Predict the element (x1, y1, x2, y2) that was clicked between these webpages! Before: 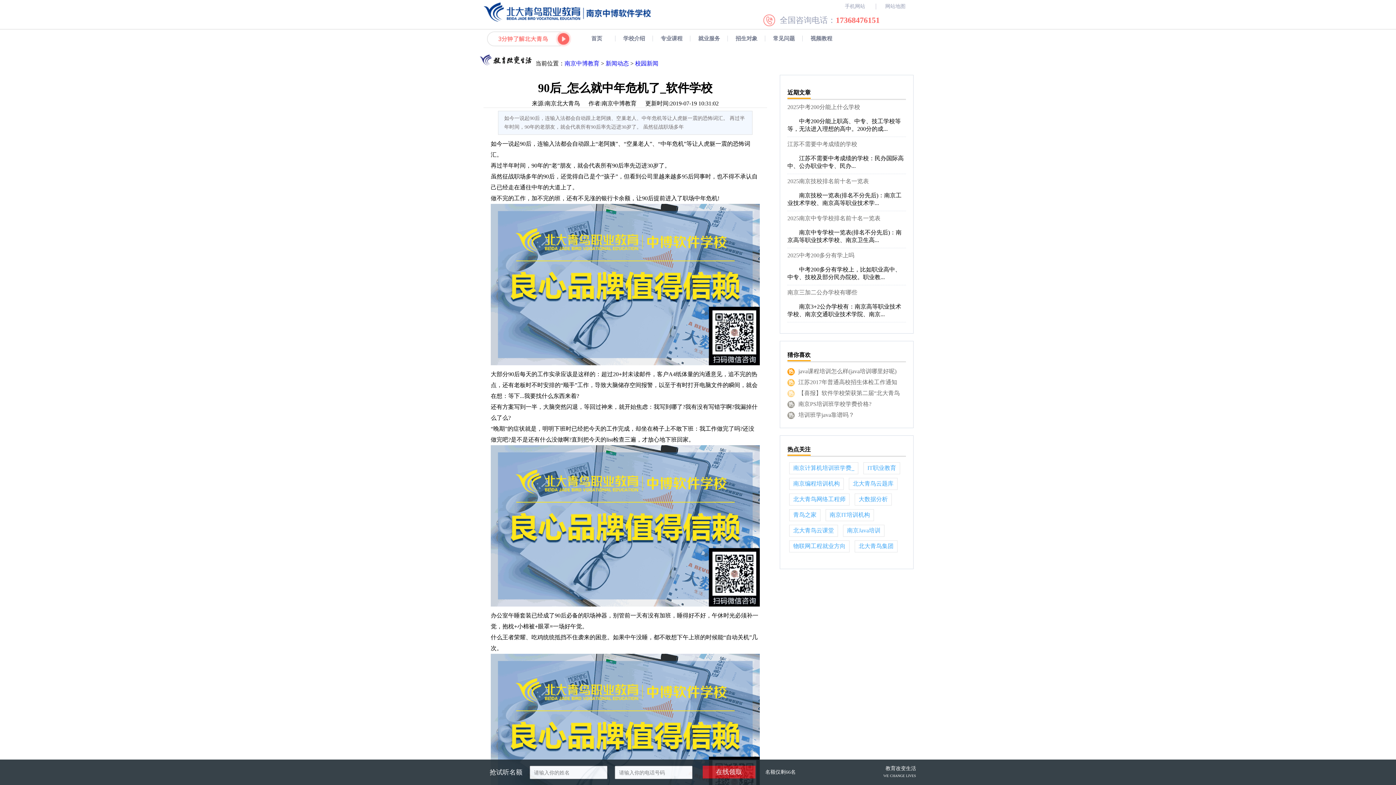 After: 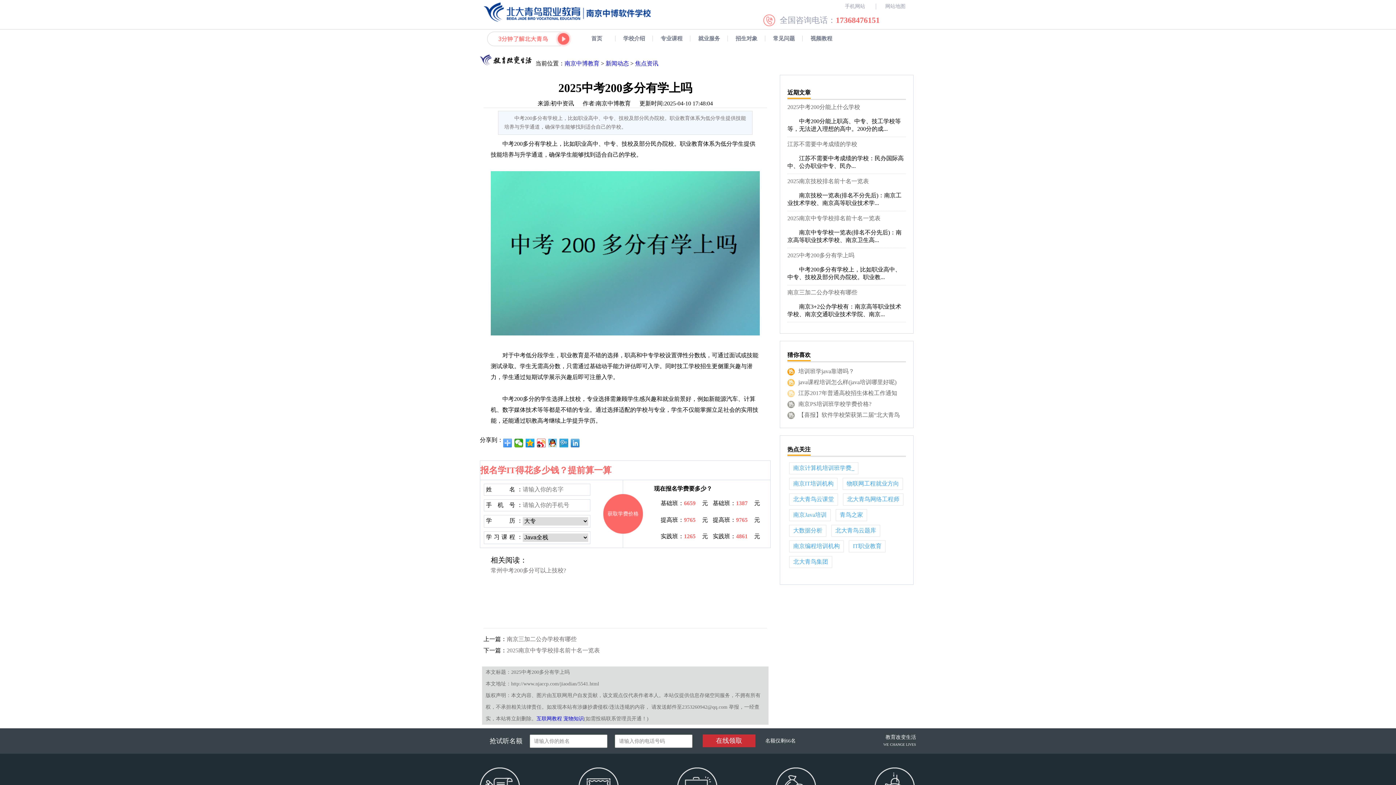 Action: bbox: (787, 252, 854, 258) label: 2025中考200多分有学上吗